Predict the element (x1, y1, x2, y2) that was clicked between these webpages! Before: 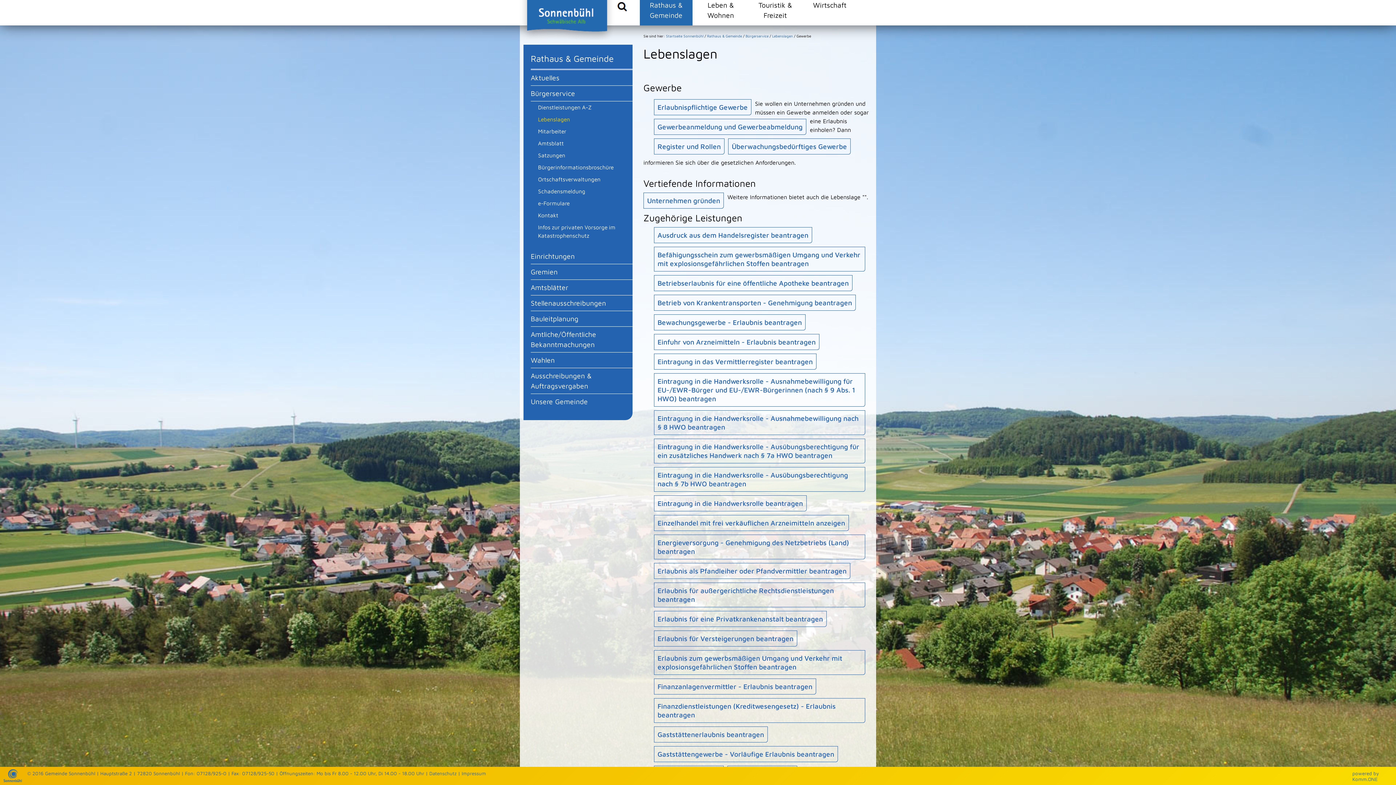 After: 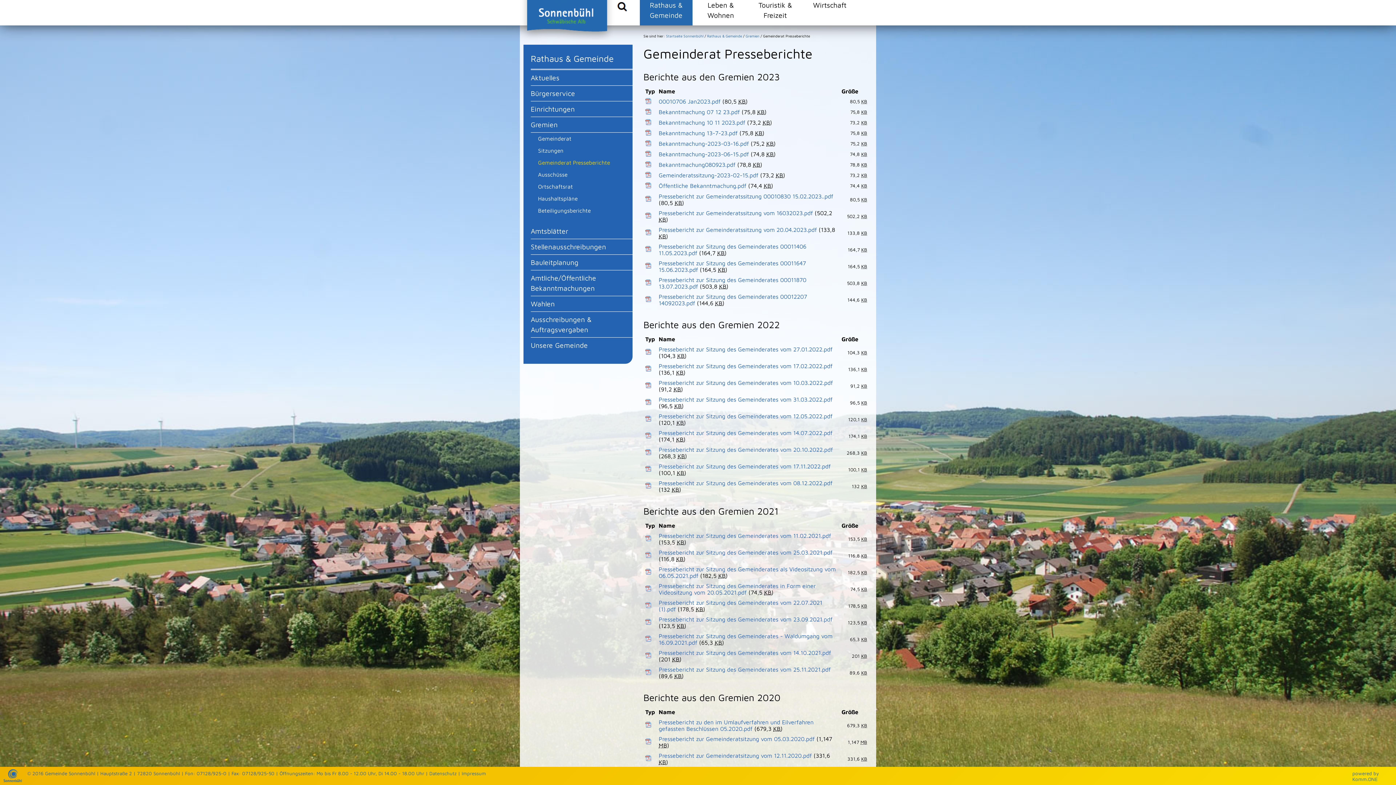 Action: label: Gremien bbox: (530, 264, 632, 280)